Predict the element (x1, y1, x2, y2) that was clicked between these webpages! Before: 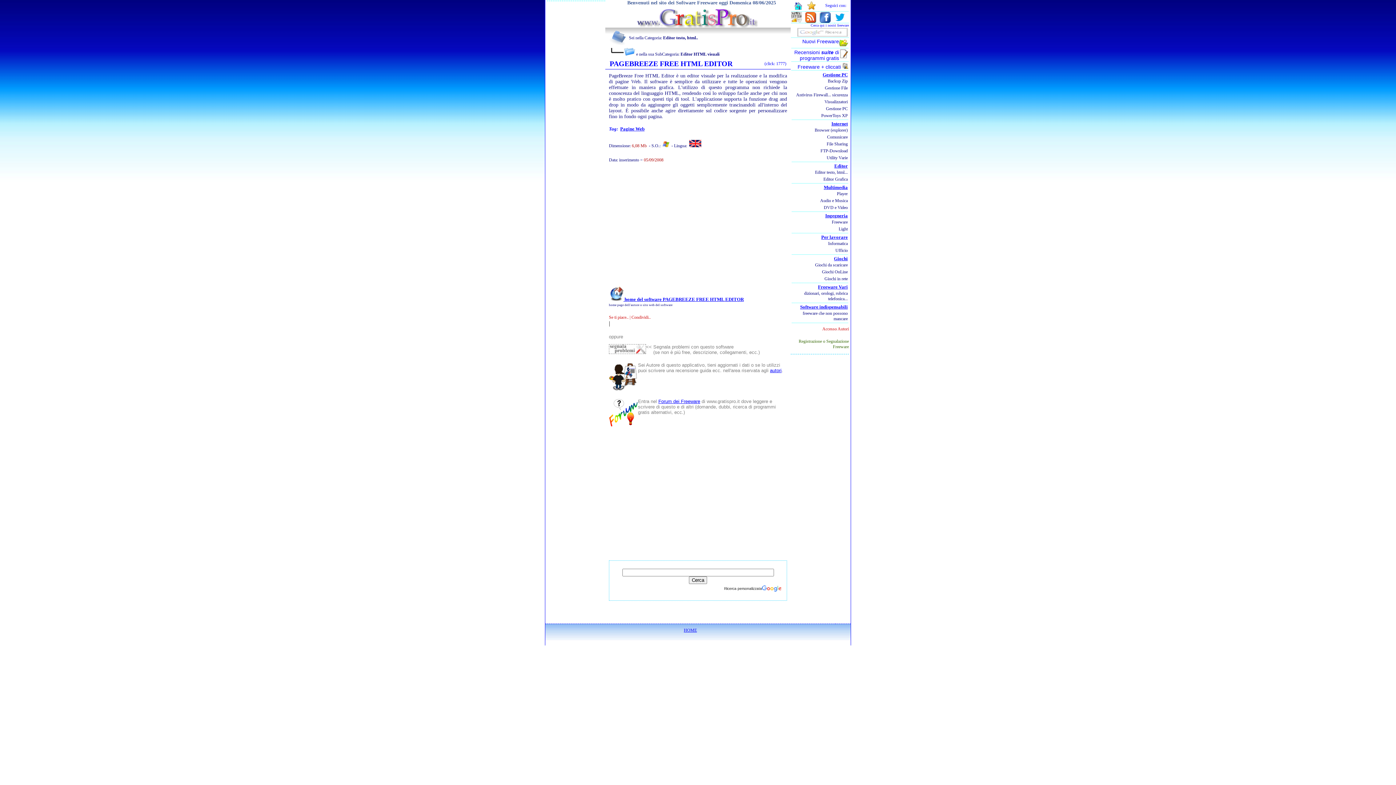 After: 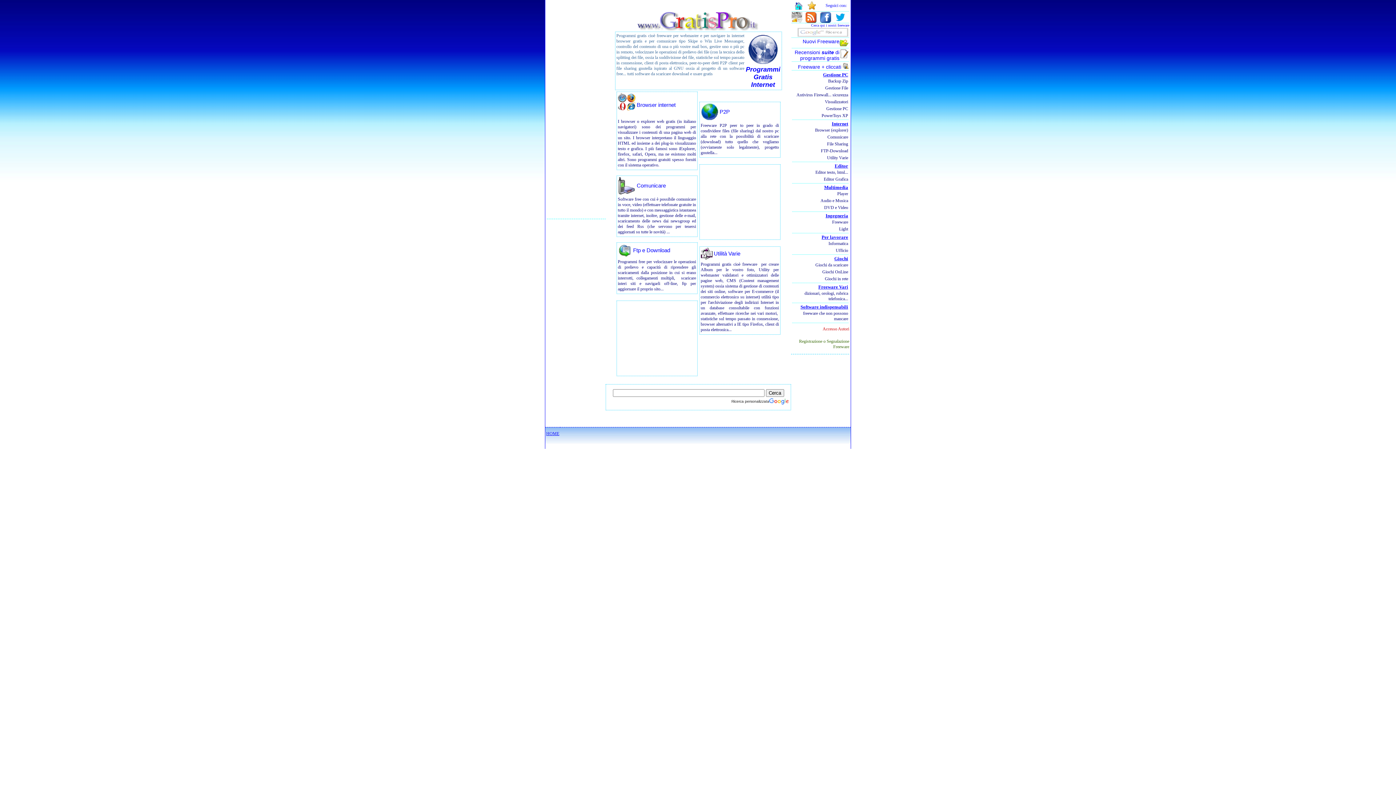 Action: bbox: (831, 121, 848, 126) label: Internet